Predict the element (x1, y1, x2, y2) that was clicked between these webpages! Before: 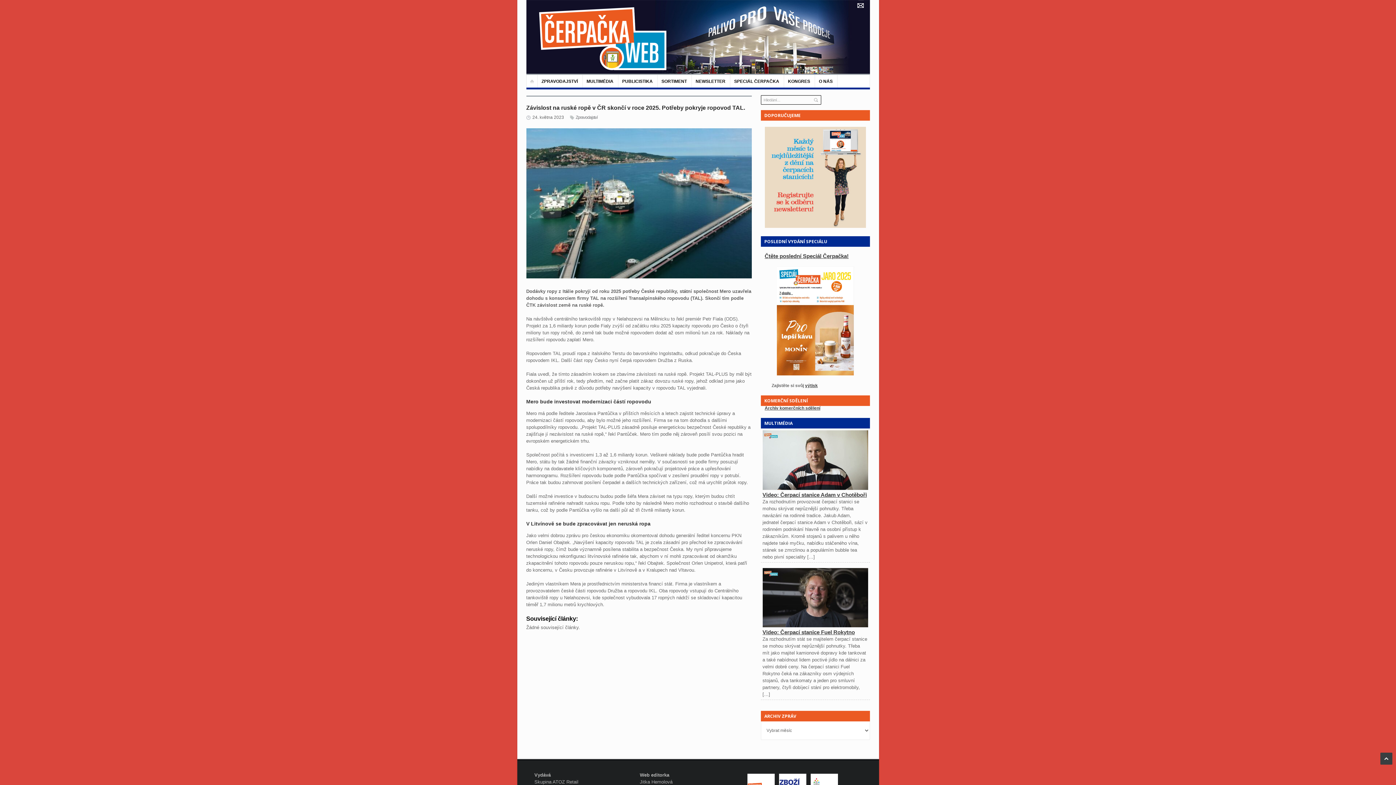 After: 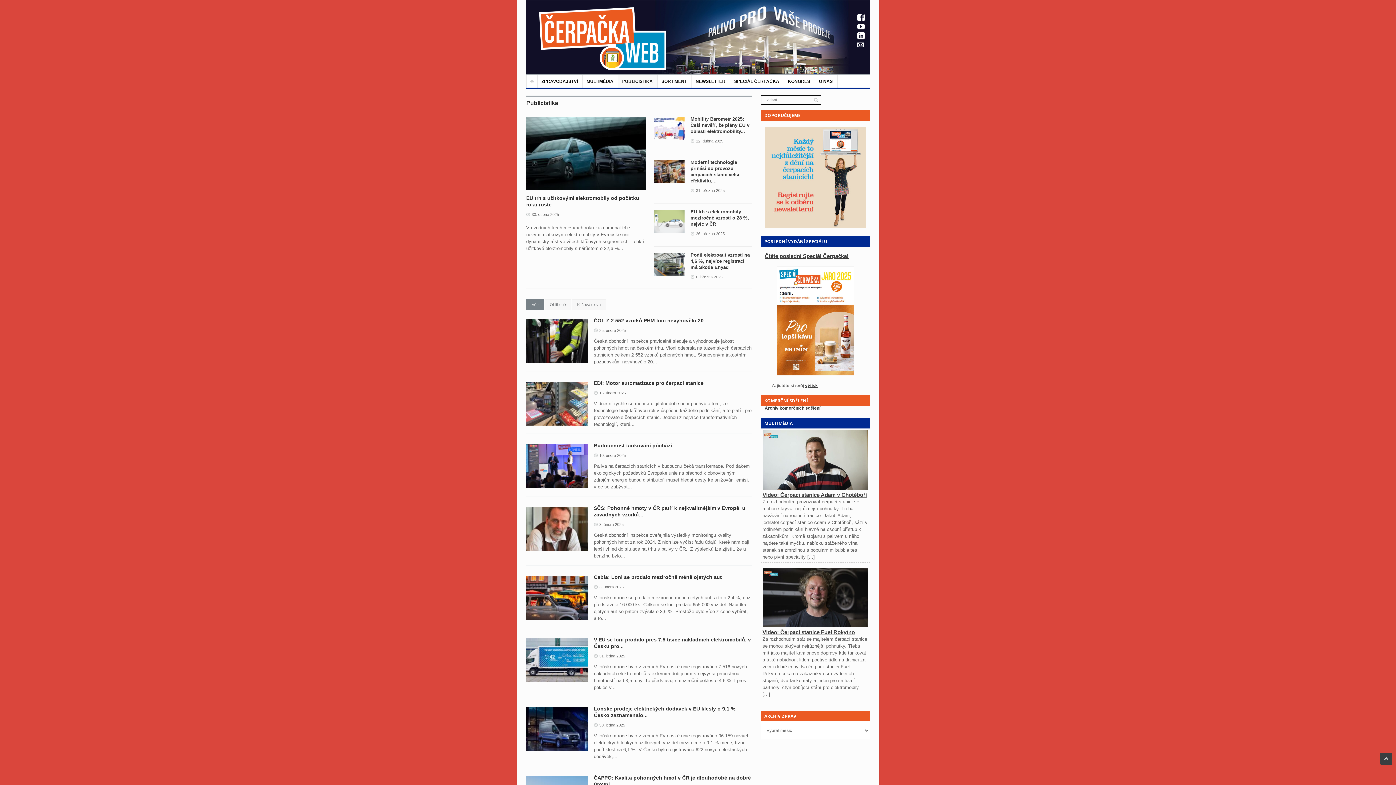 Action: label: PUBLICISTIKA bbox: (618, 74, 657, 87)